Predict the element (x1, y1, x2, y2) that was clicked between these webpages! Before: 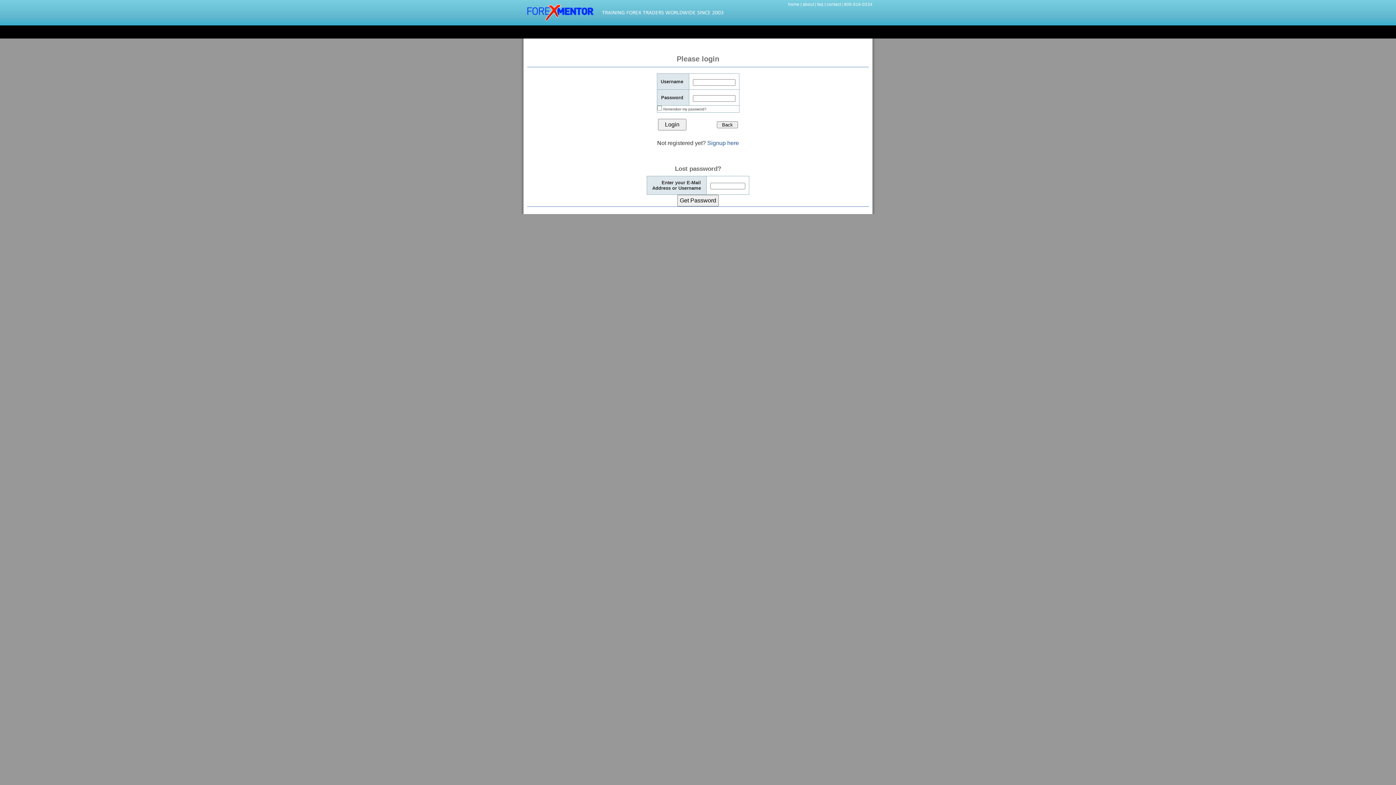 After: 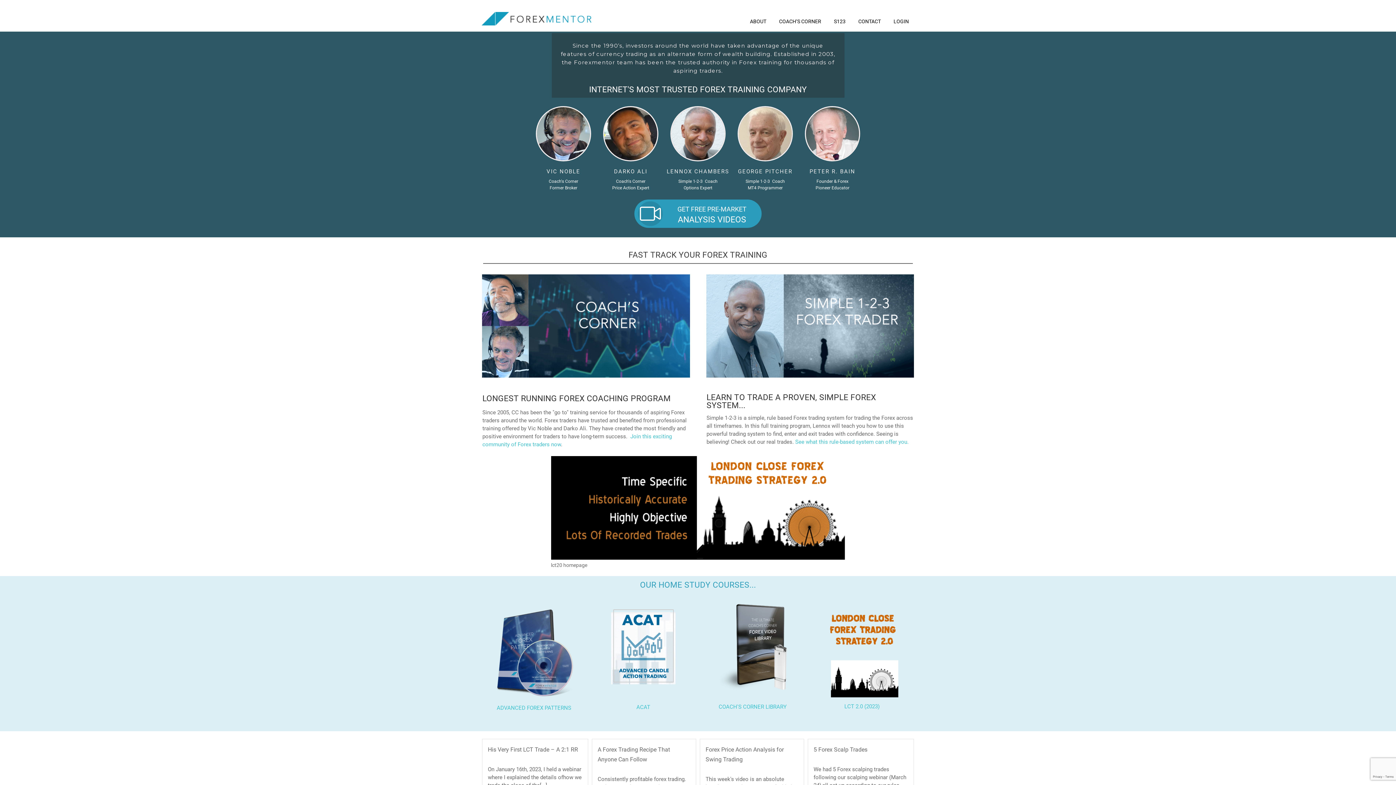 Action: label: home bbox: (788, 2, 799, 6)